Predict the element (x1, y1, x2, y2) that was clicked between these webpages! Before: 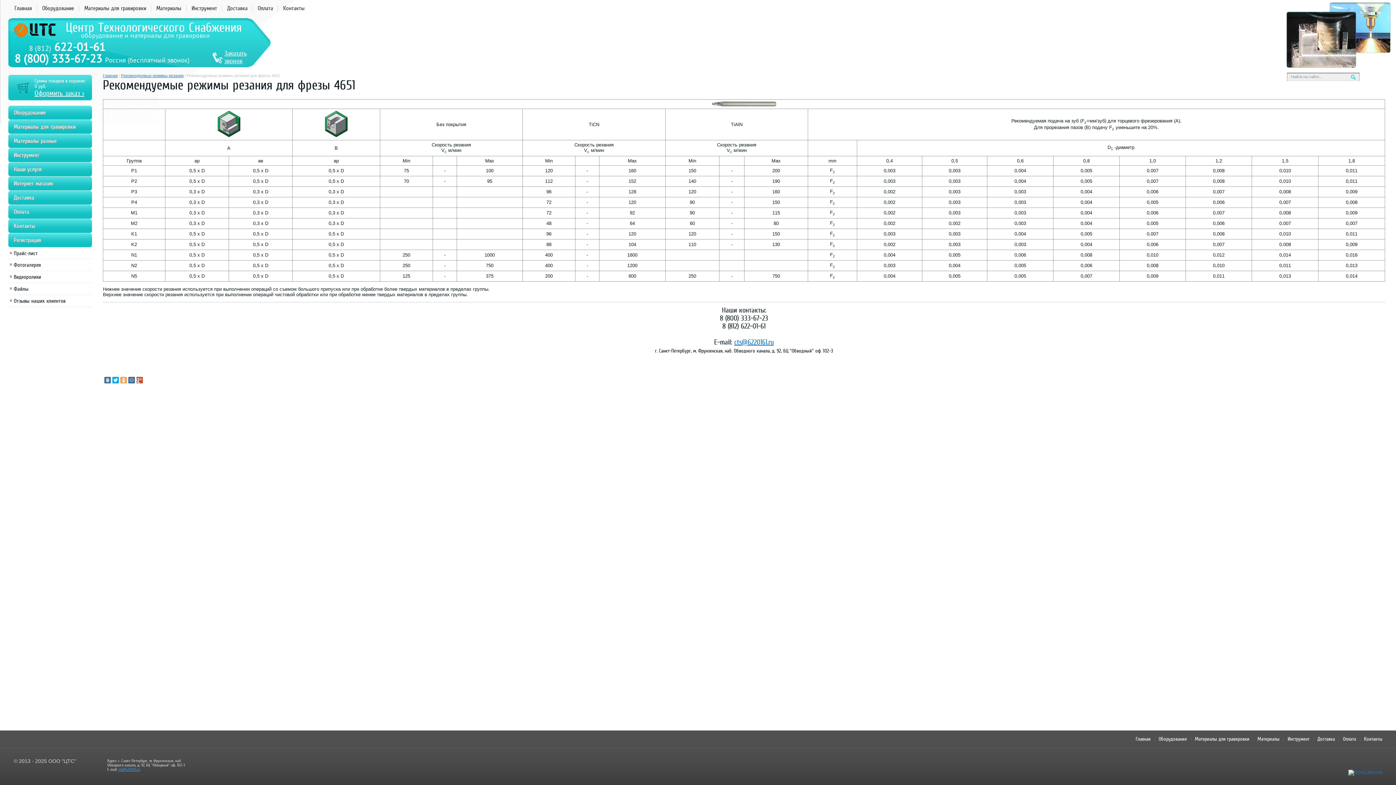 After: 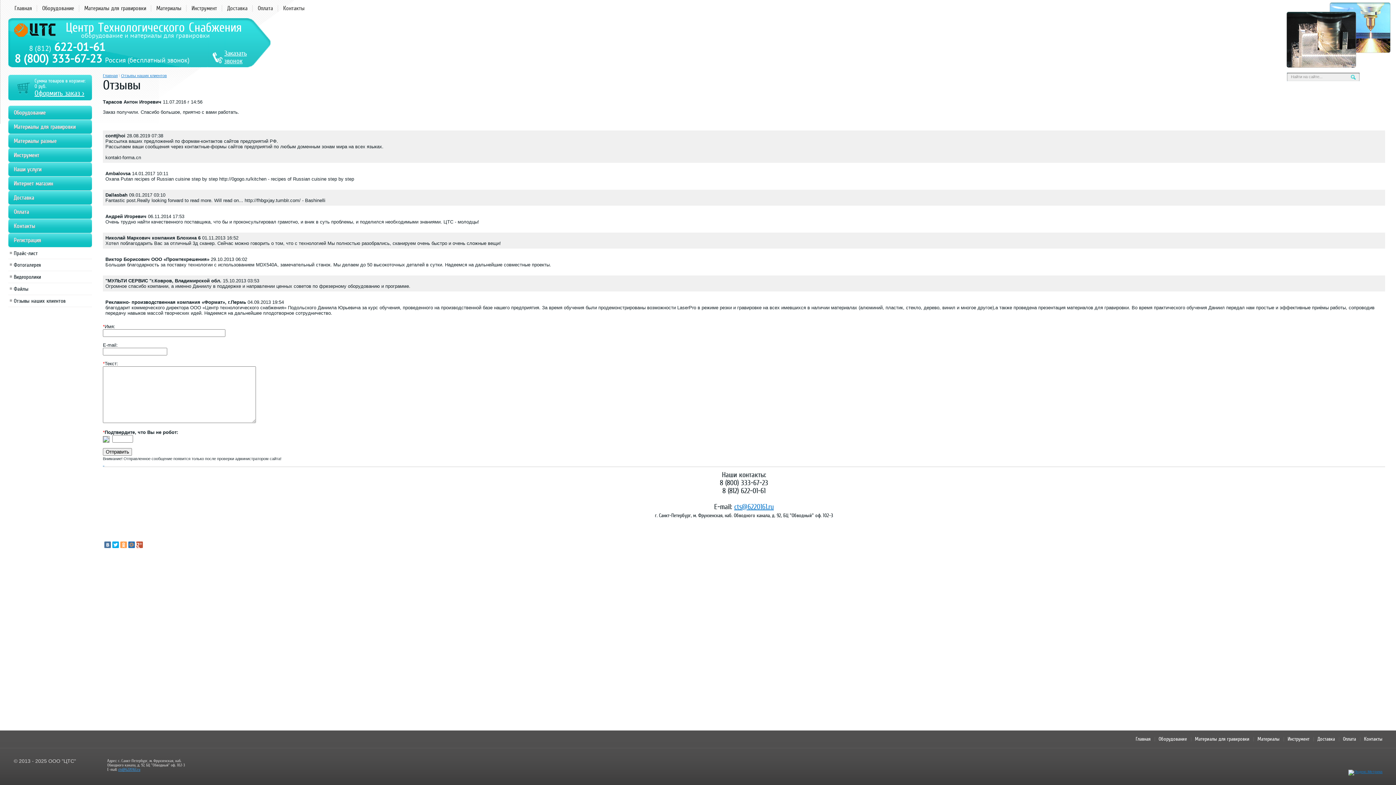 Action: label: Отзывы наших клиентов bbox: (8, 294, 92, 307)